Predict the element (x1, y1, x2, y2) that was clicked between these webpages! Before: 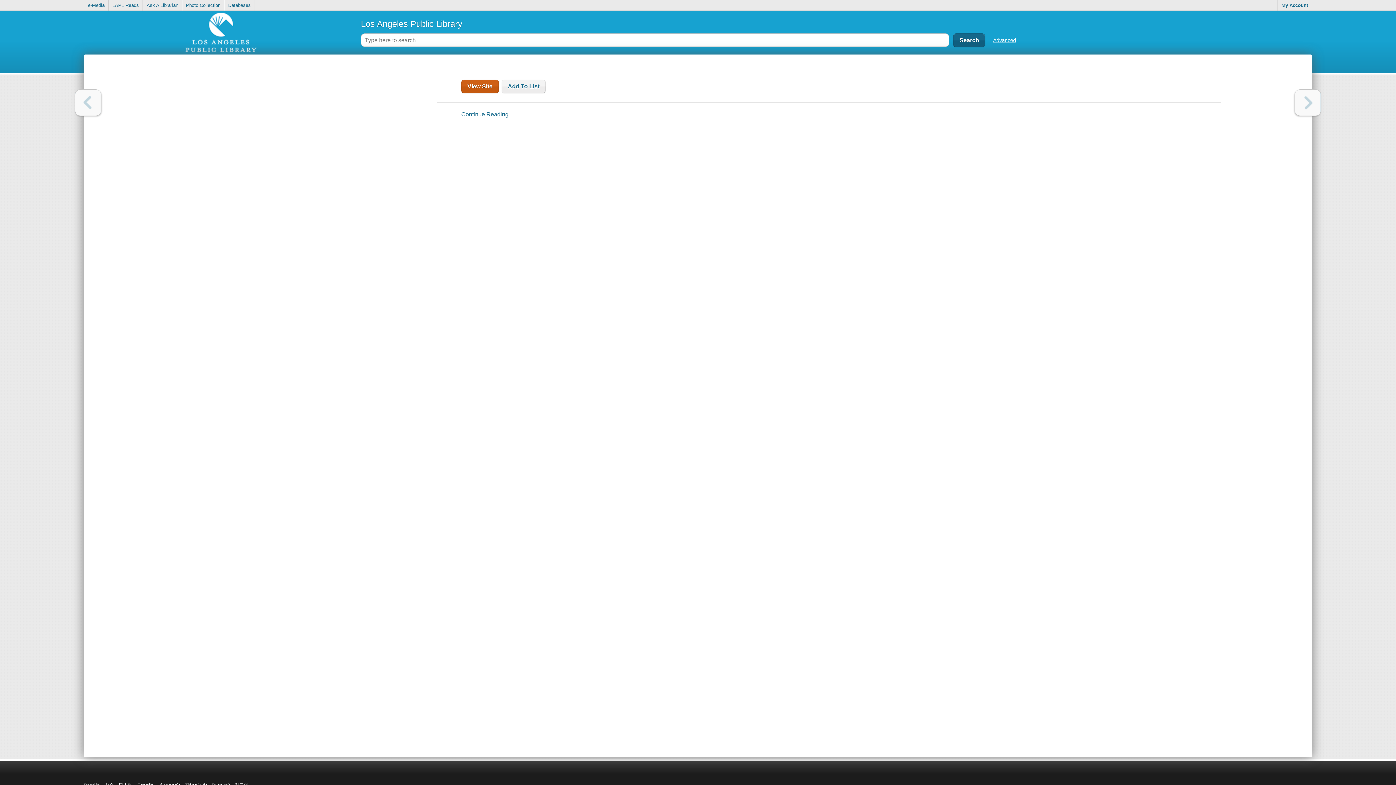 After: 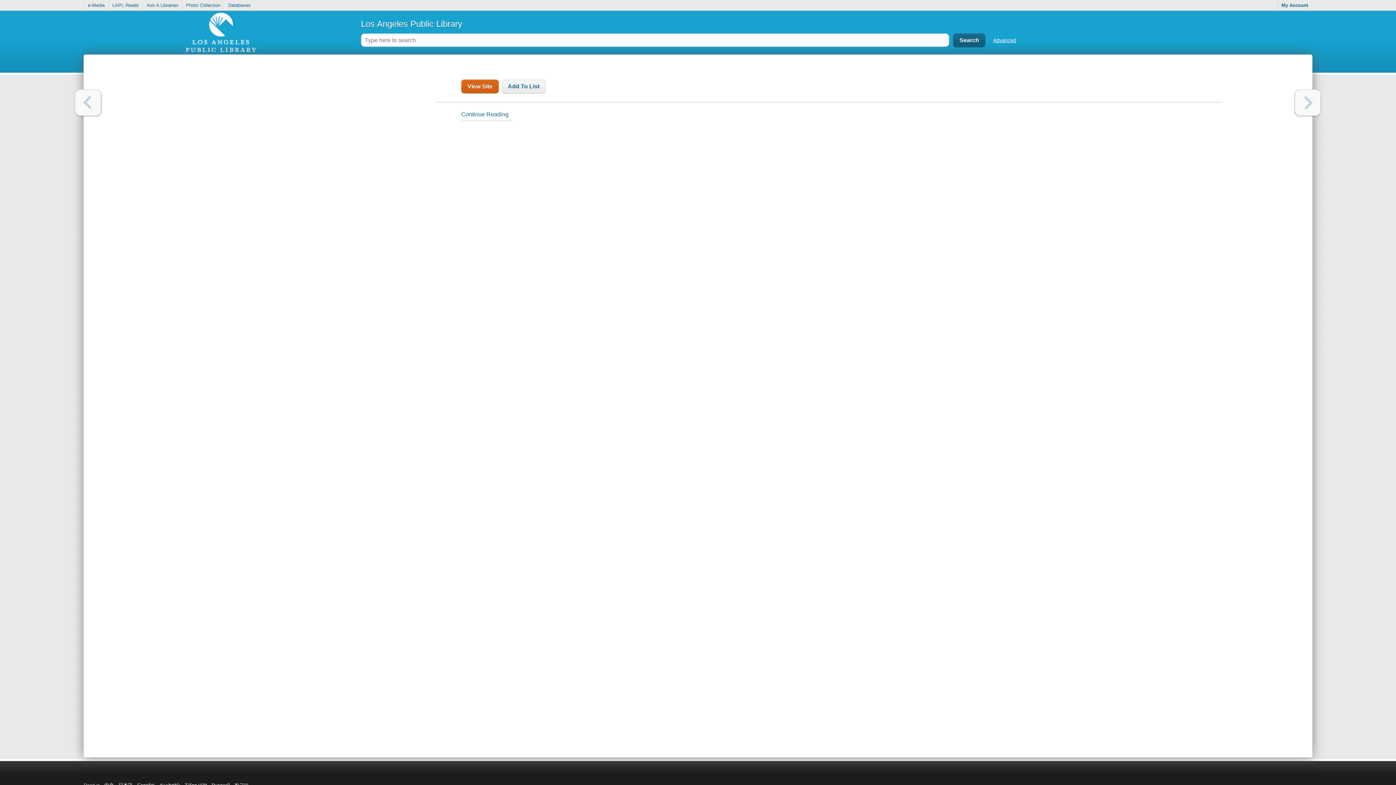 Action: label: View Site bbox: (461, 79, 498, 93)